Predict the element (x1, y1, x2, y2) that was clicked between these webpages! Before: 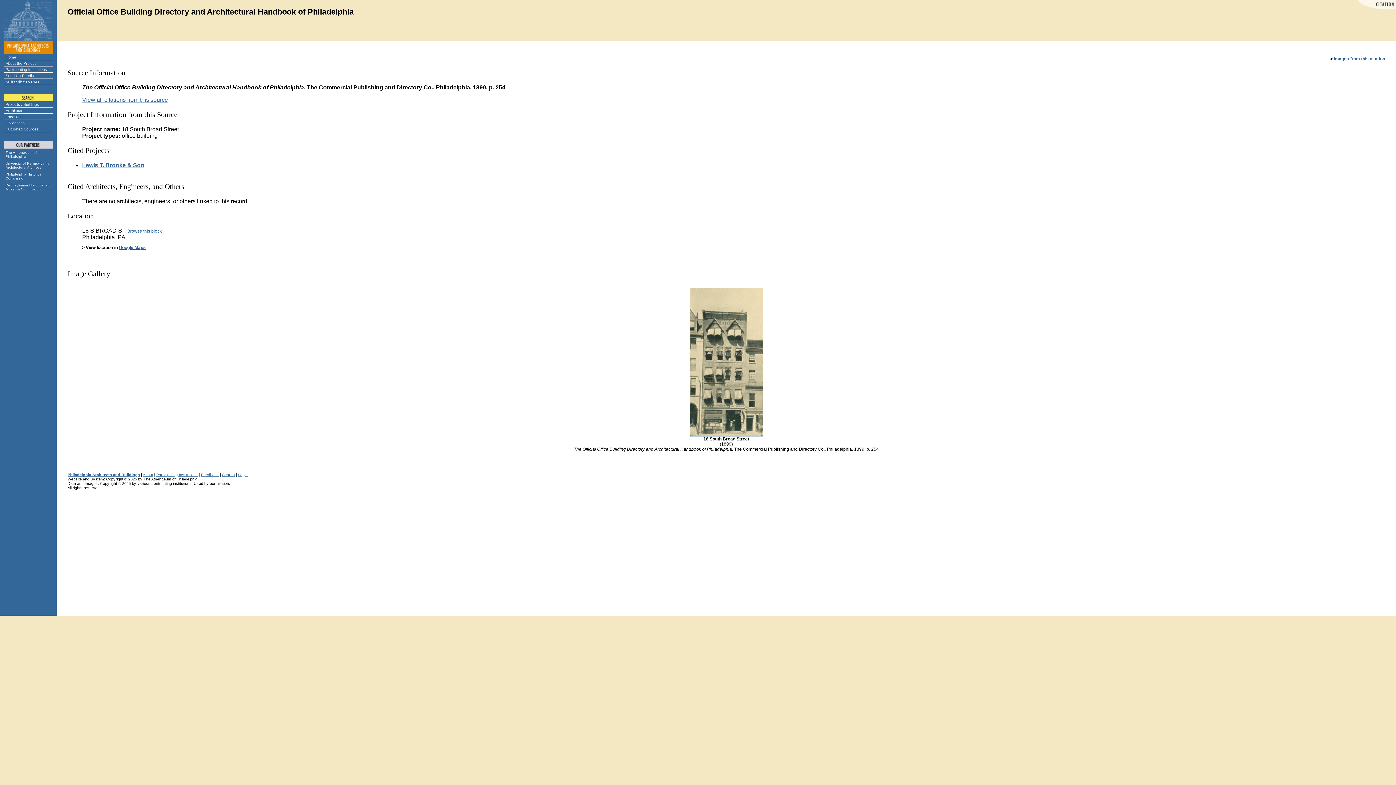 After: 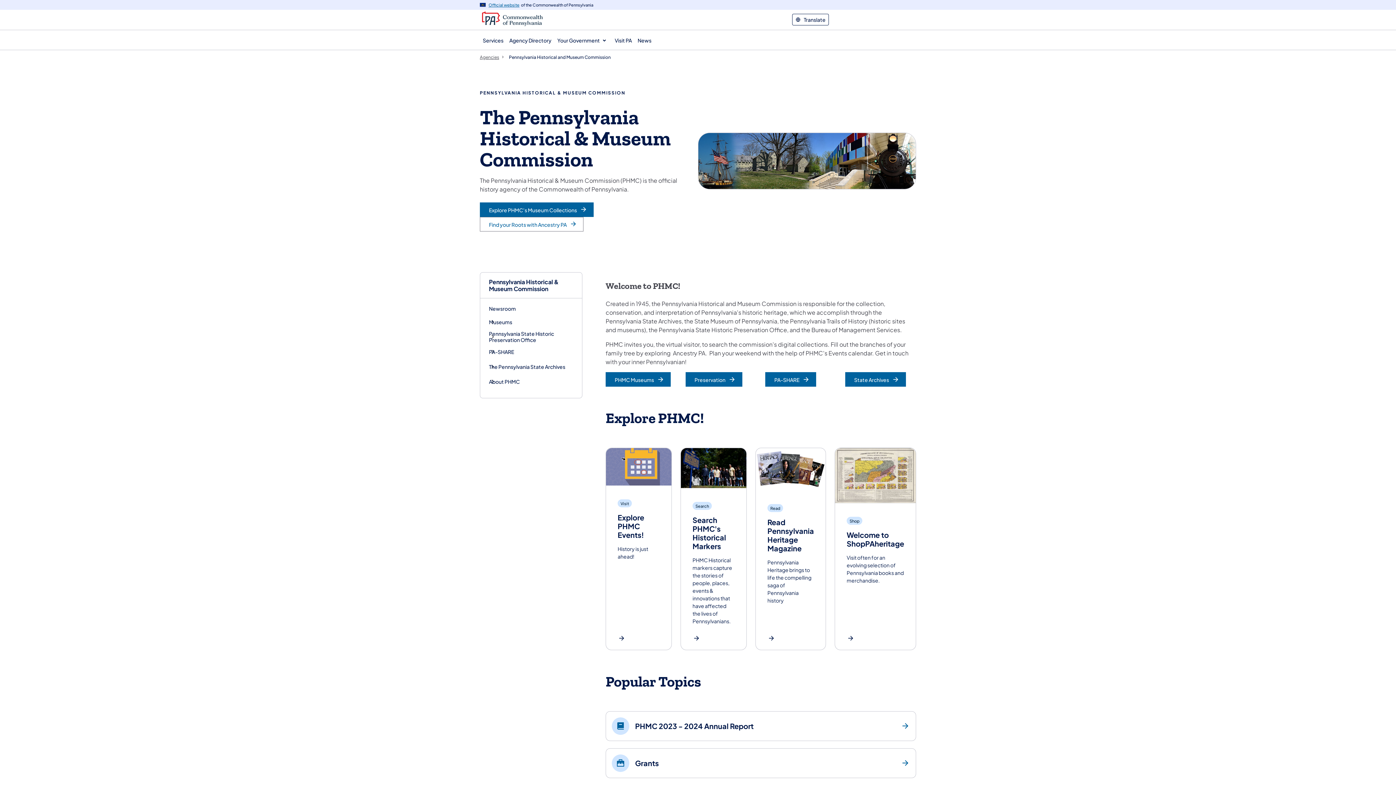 Action: label: Pennsylvania Historical and Museum Commission bbox: (3, 182, 52, 192)